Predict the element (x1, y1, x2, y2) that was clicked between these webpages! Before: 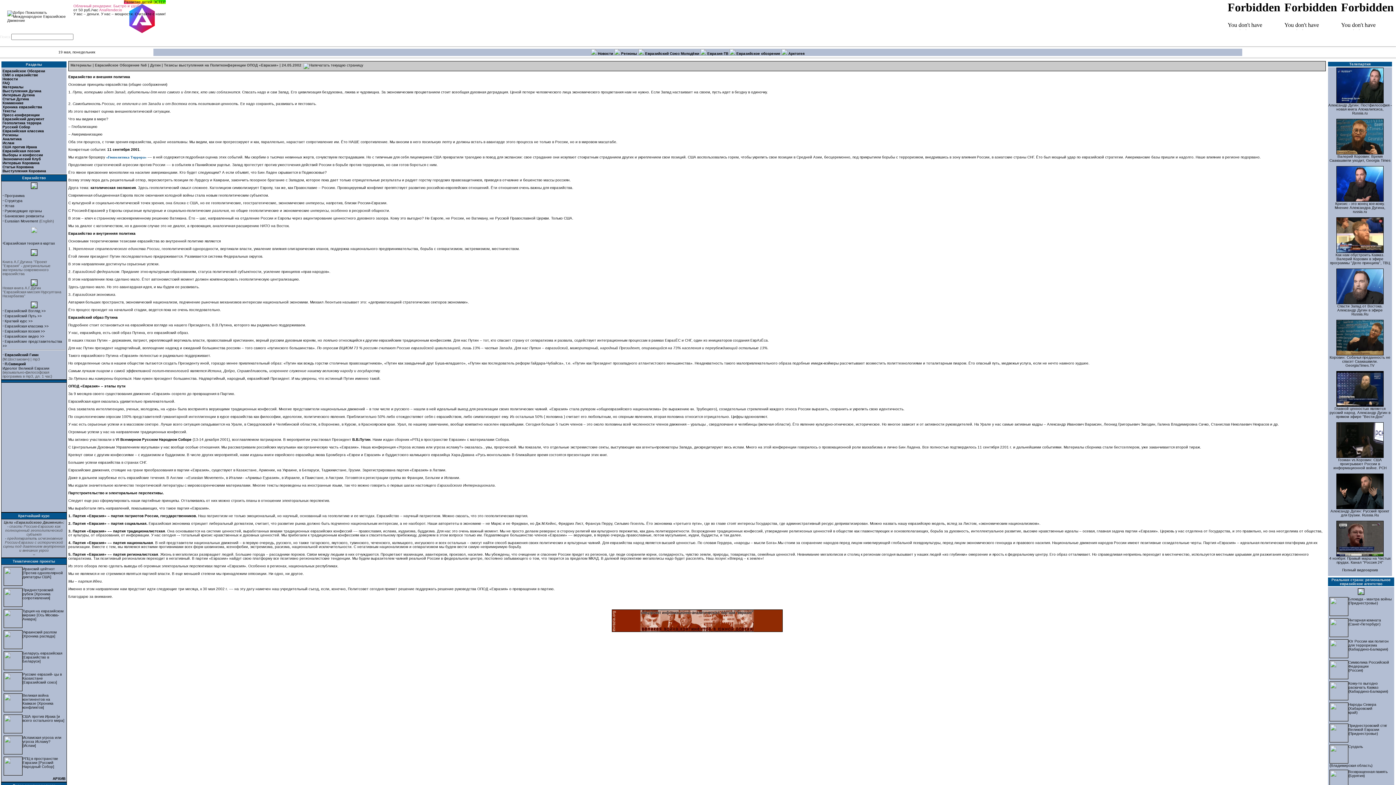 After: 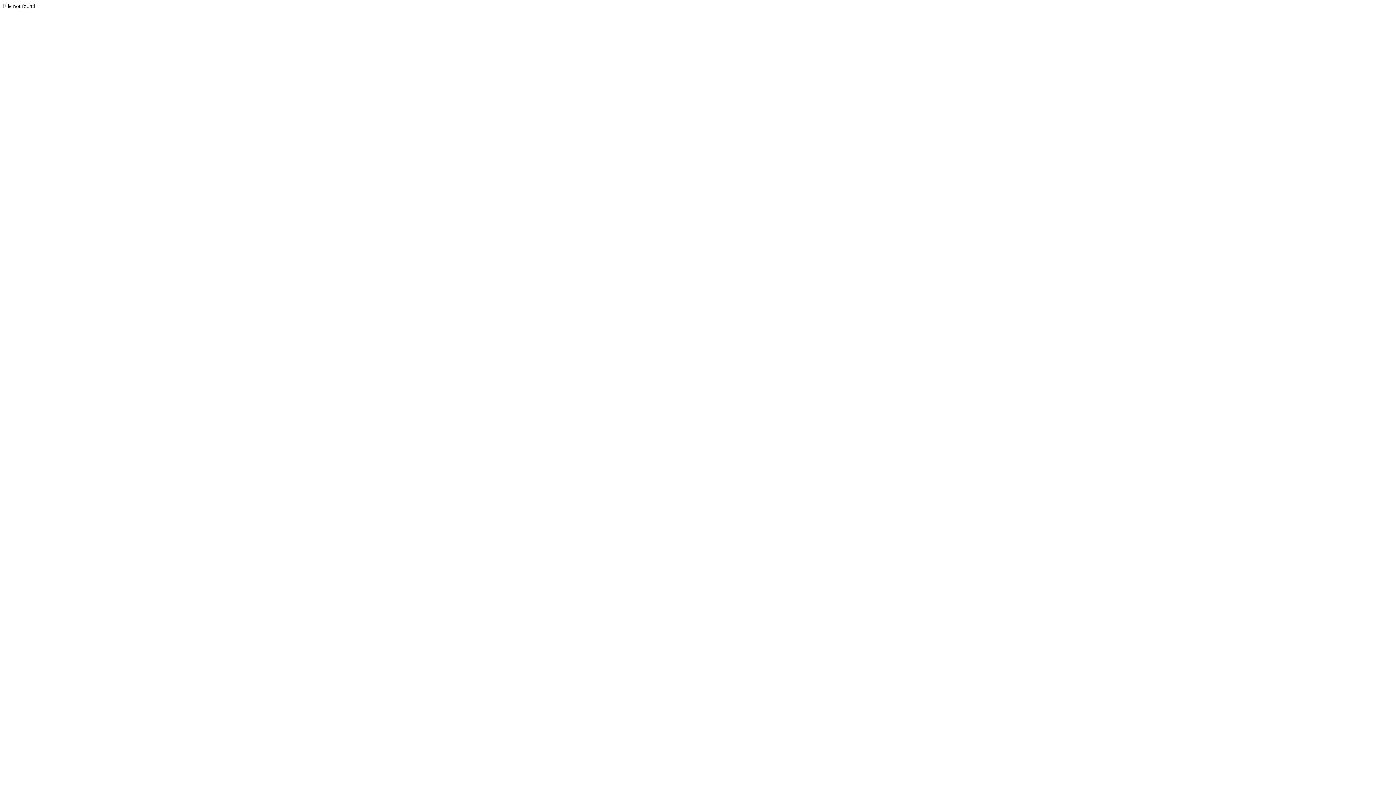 Action: bbox: (1329, 38, 1340, 42)